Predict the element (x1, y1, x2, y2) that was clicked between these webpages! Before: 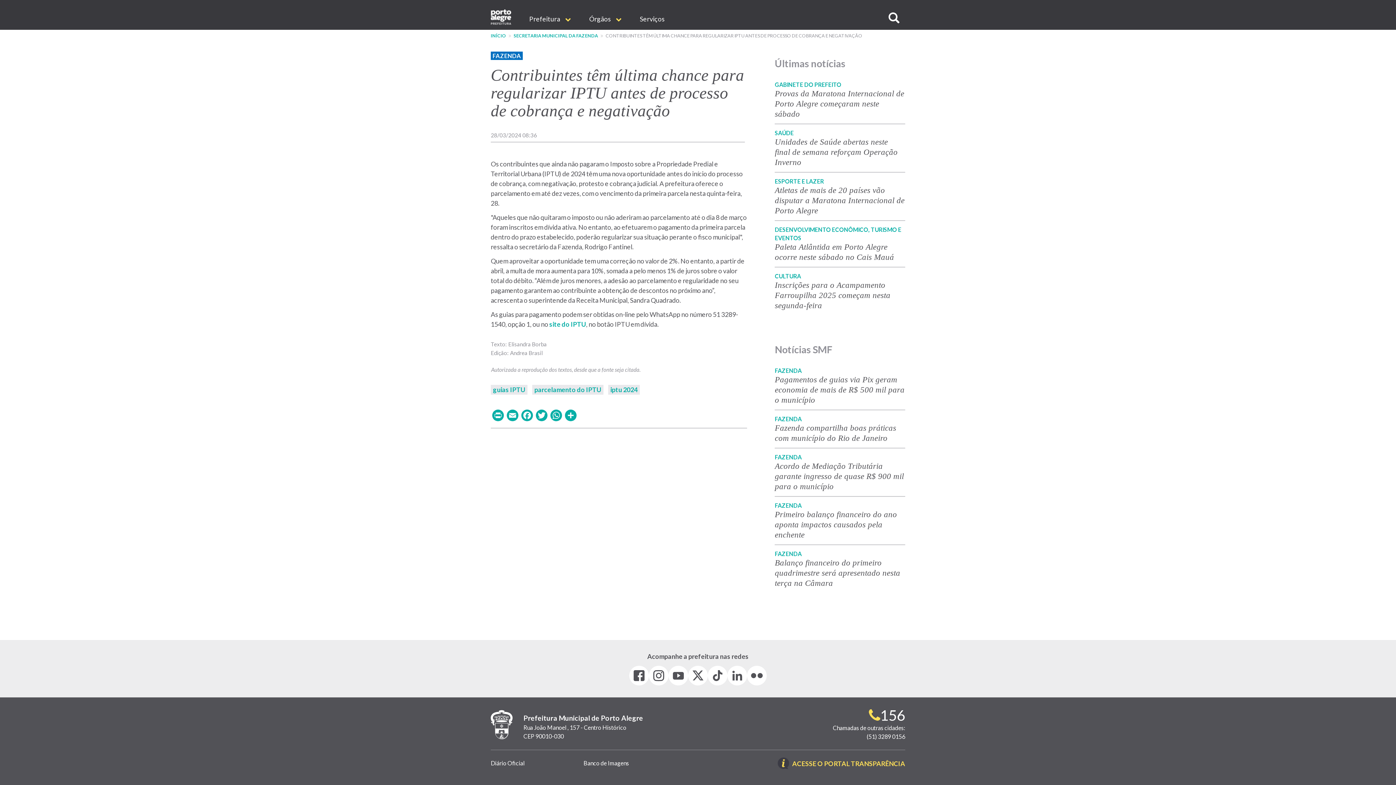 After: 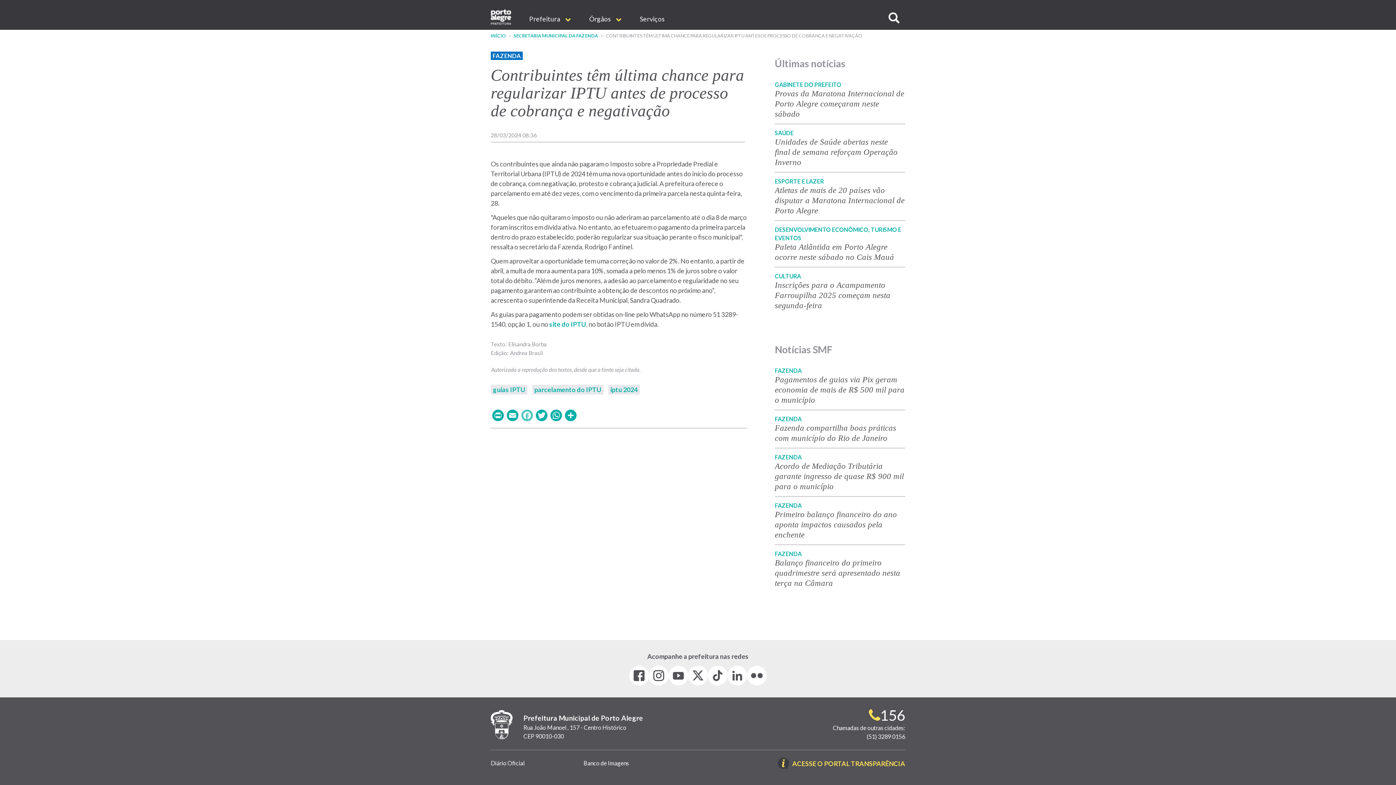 Action: label: Facebook bbox: (520, 408, 534, 421)